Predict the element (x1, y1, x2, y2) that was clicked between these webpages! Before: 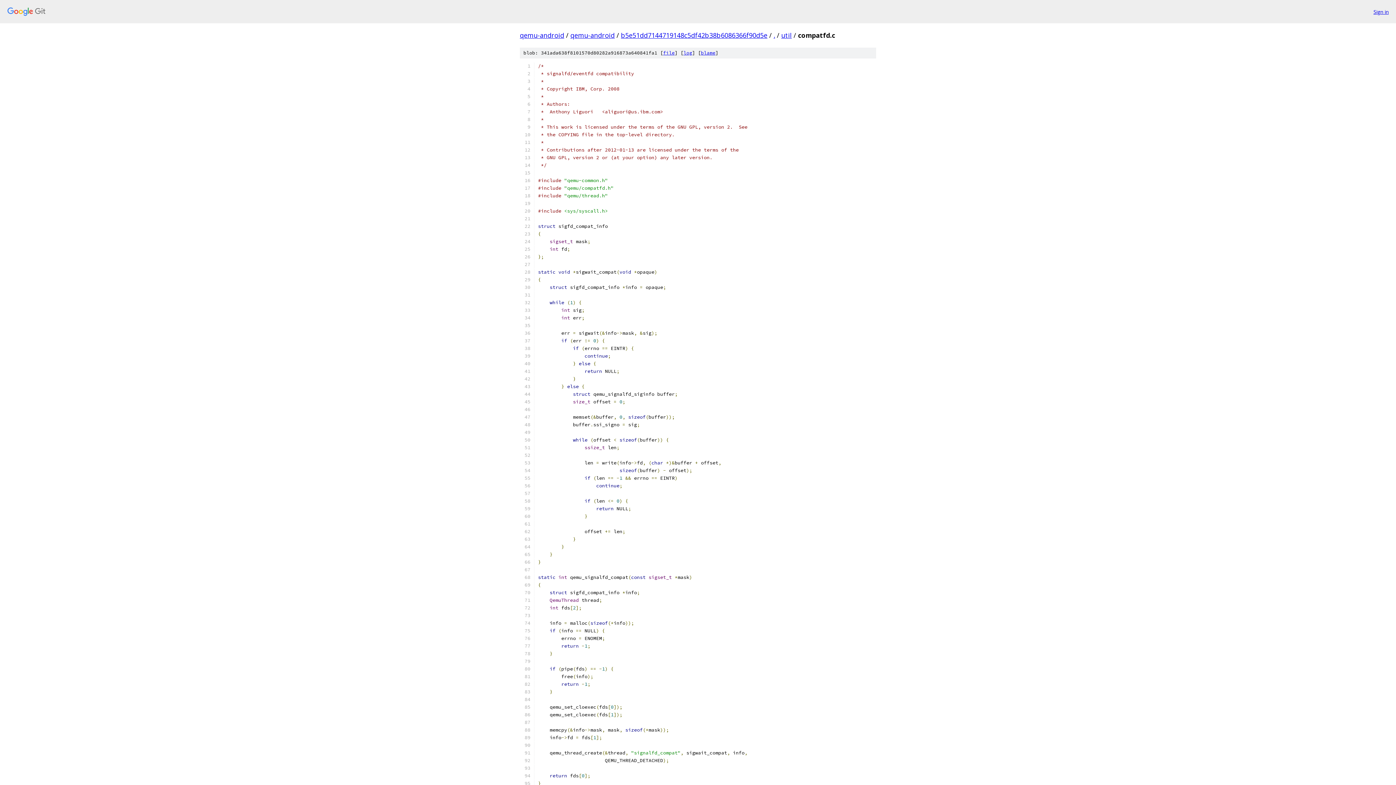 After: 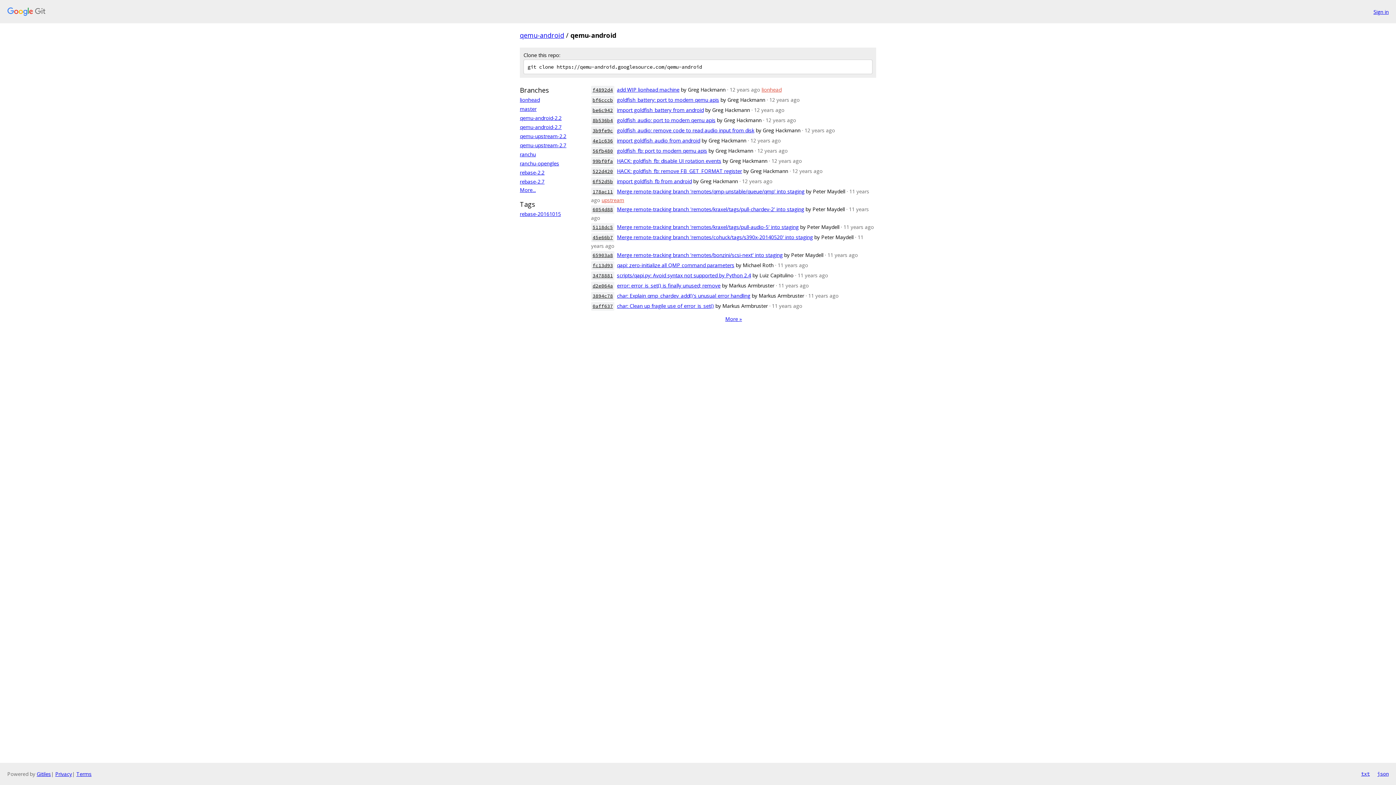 Action: label: qemu-android bbox: (570, 30, 614, 39)